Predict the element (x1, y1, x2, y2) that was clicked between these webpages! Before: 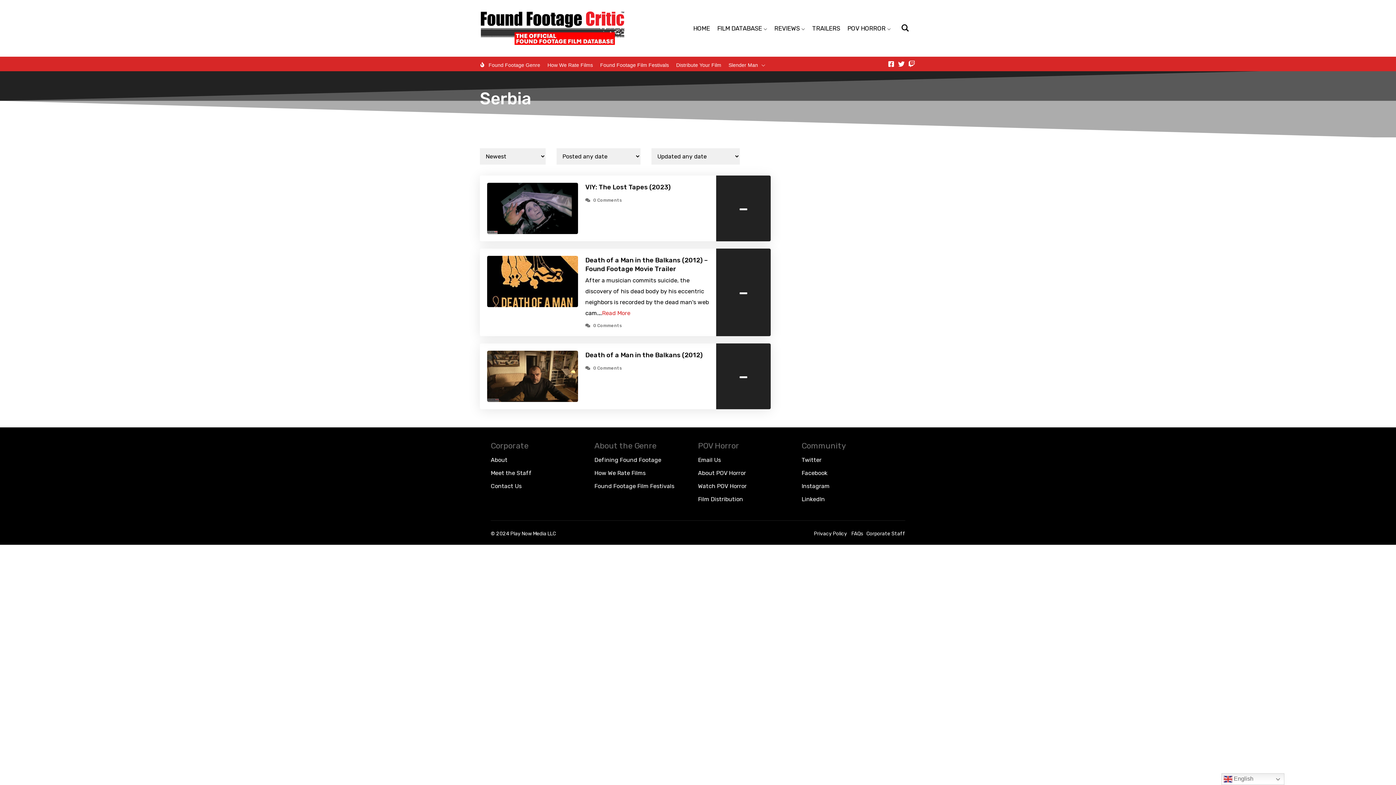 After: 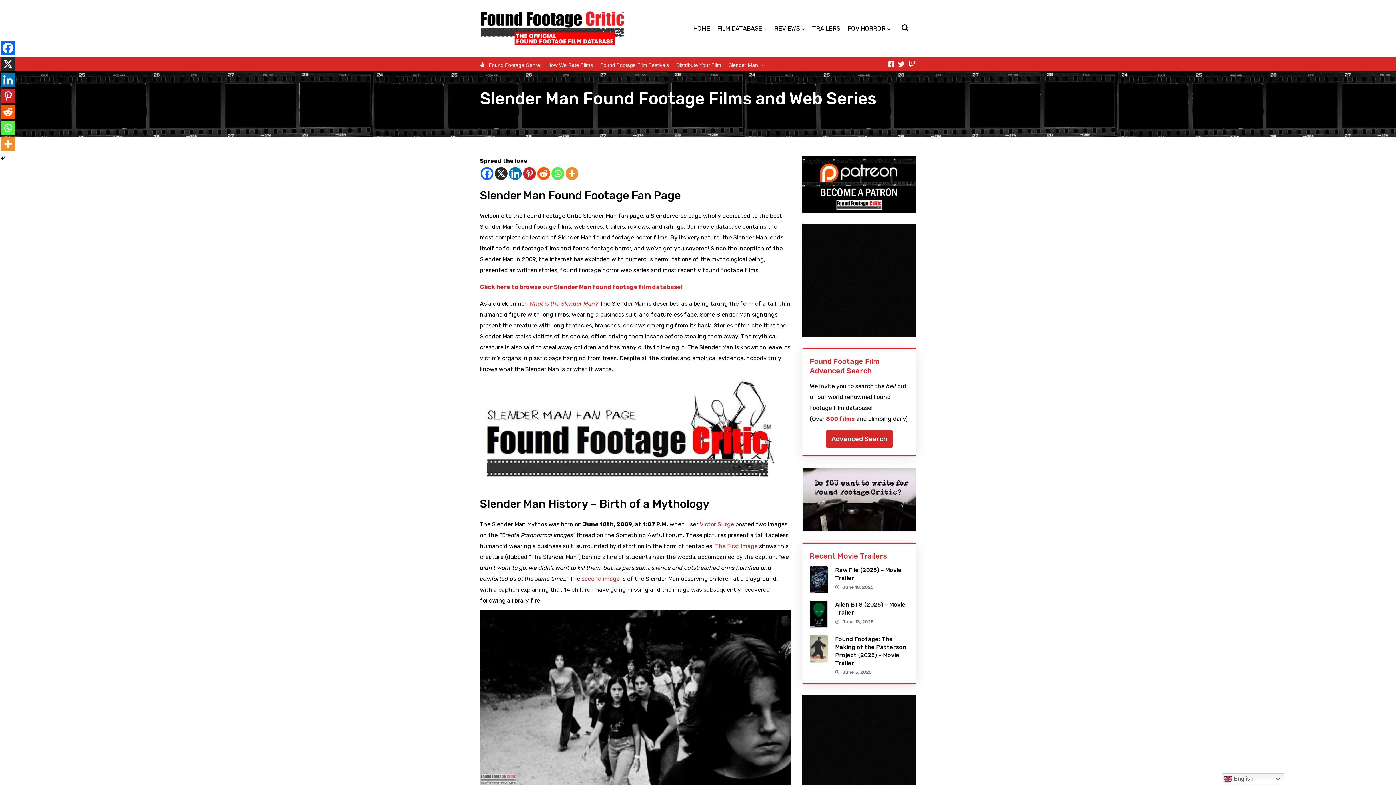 Action: label: Slender Man bbox: (728, 59, 765, 68)